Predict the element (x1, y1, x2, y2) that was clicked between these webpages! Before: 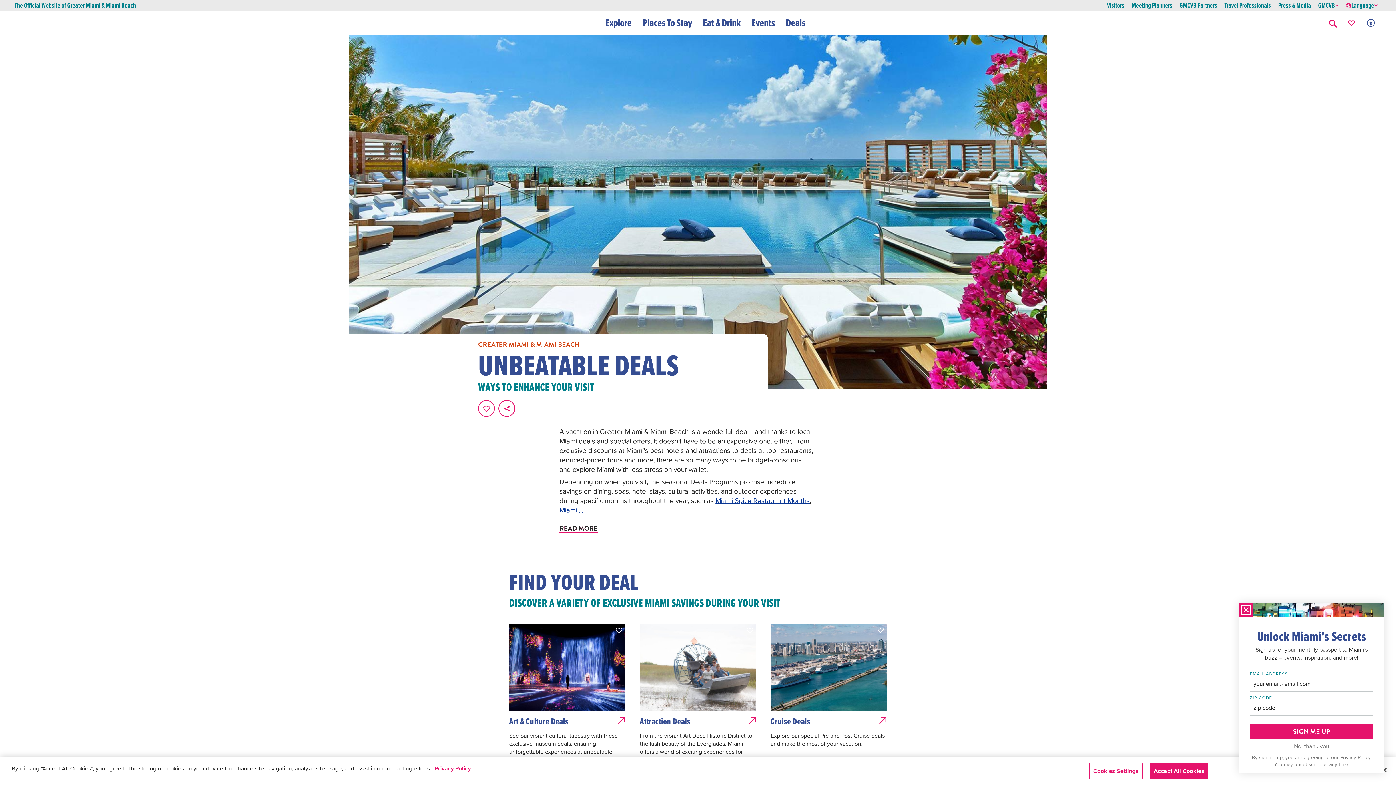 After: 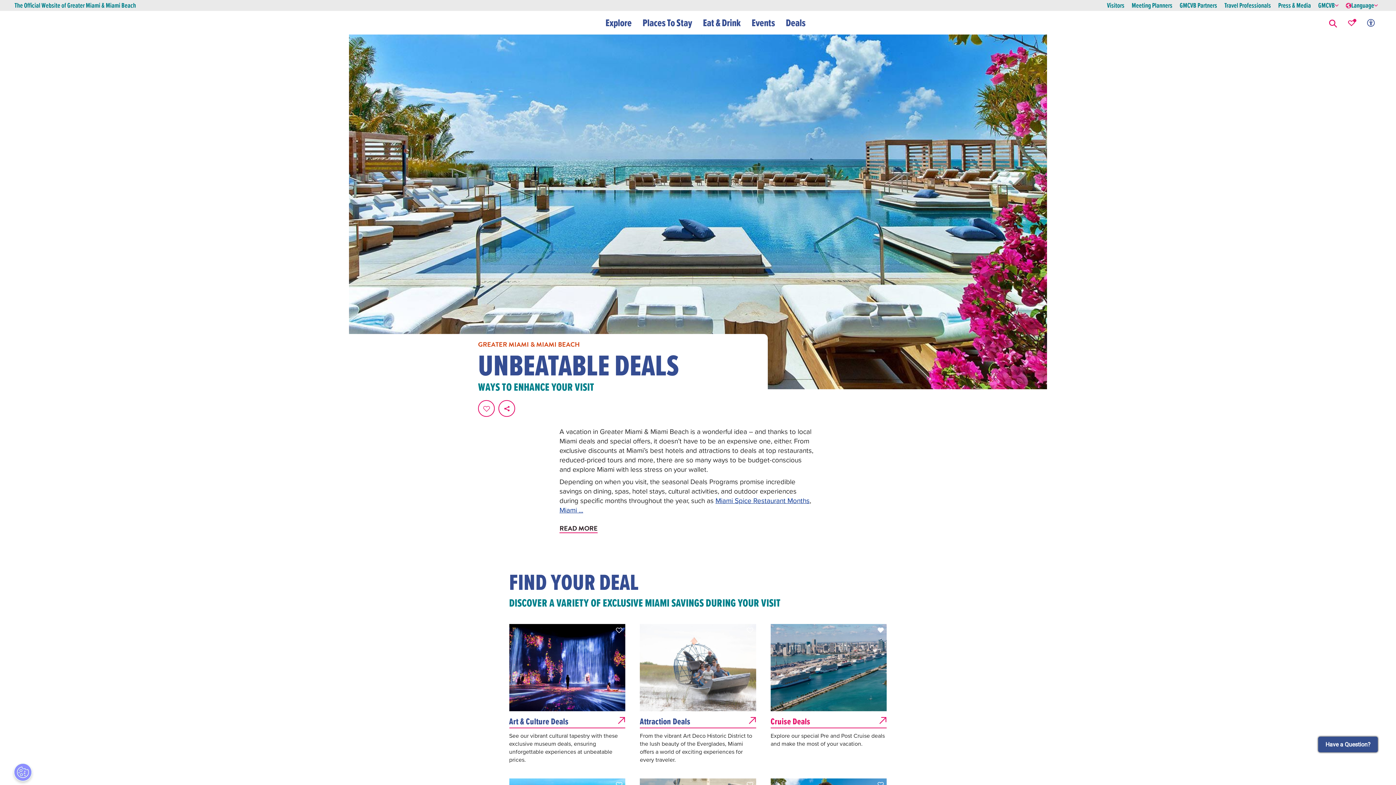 Action: label: Favorite this page. bbox: (877, 626, 884, 634)